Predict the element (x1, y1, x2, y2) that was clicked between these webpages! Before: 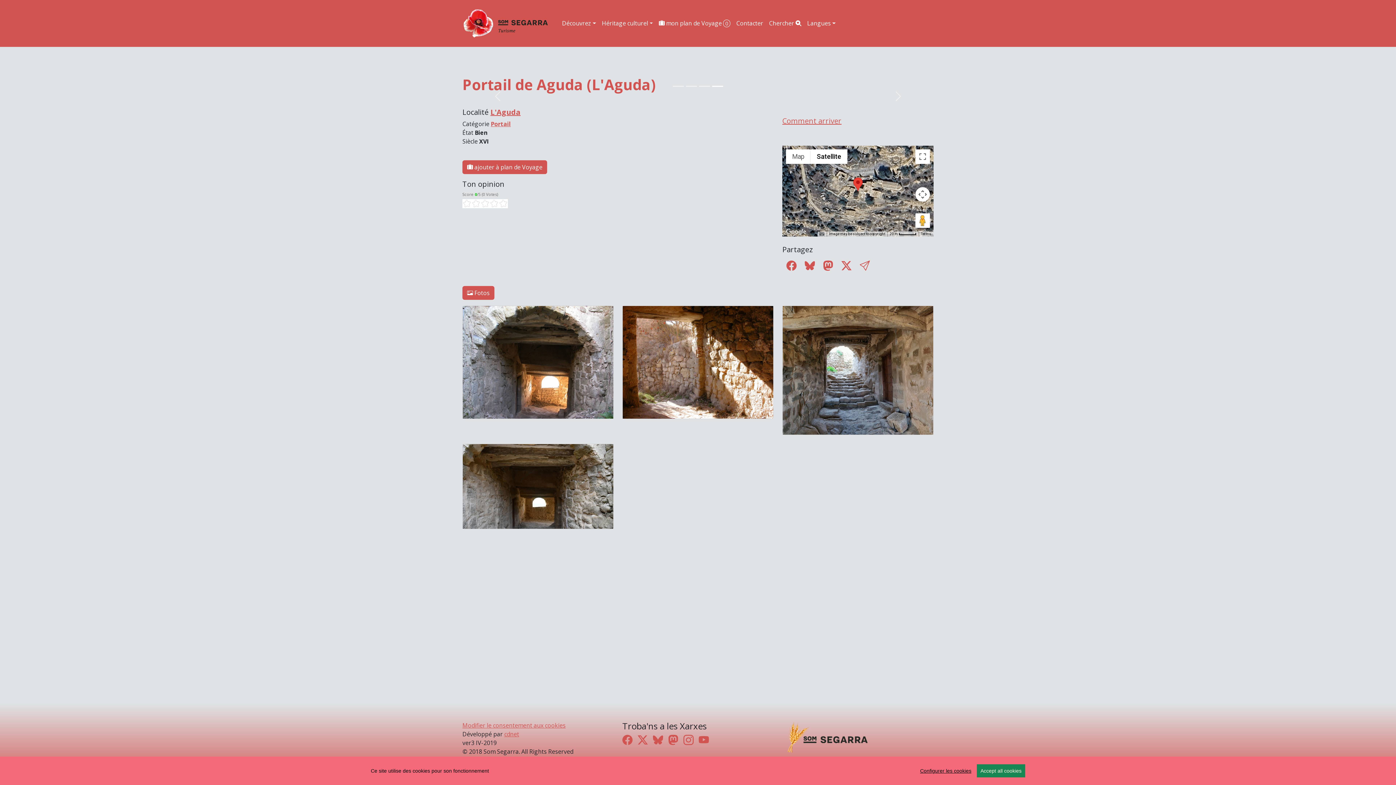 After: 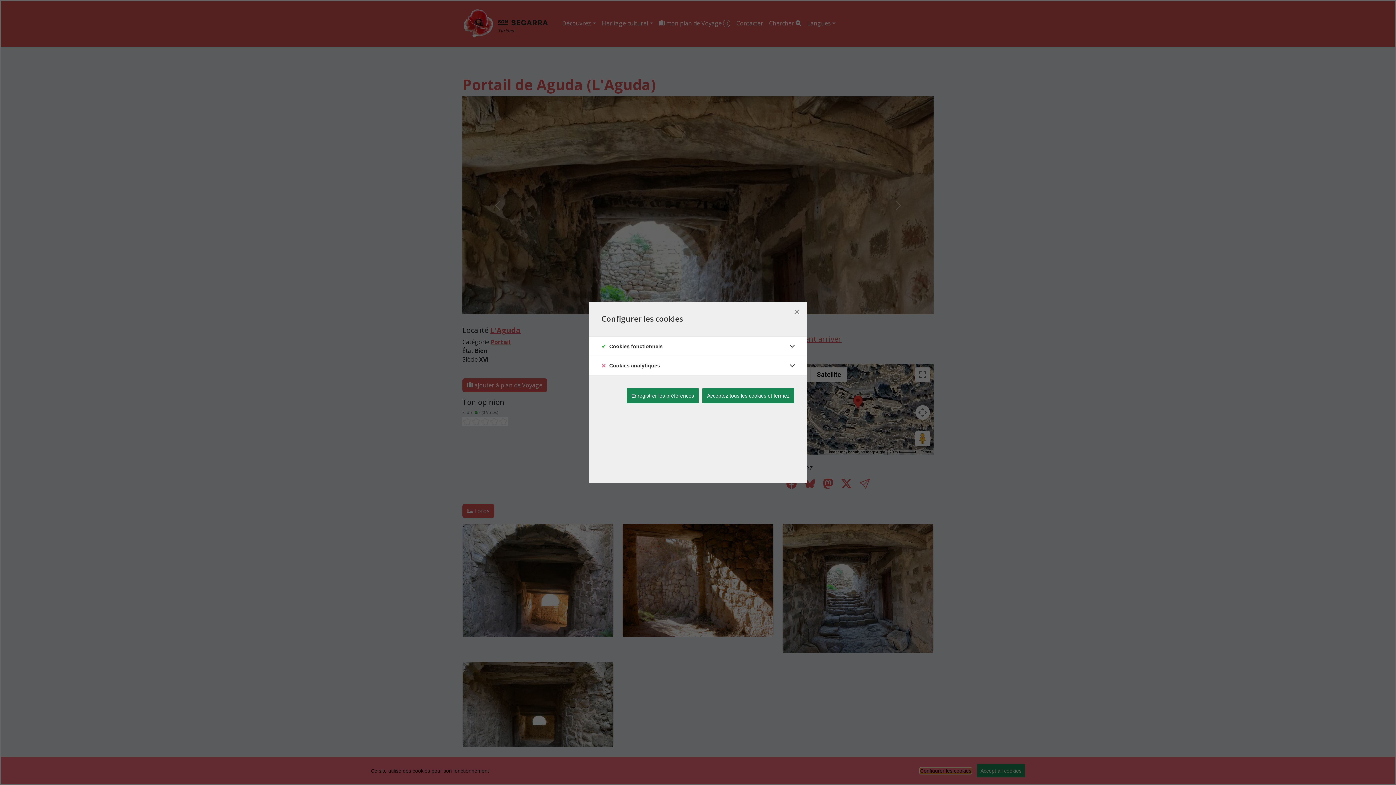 Action: label: Configurer les cookies bbox: (920, 768, 971, 774)